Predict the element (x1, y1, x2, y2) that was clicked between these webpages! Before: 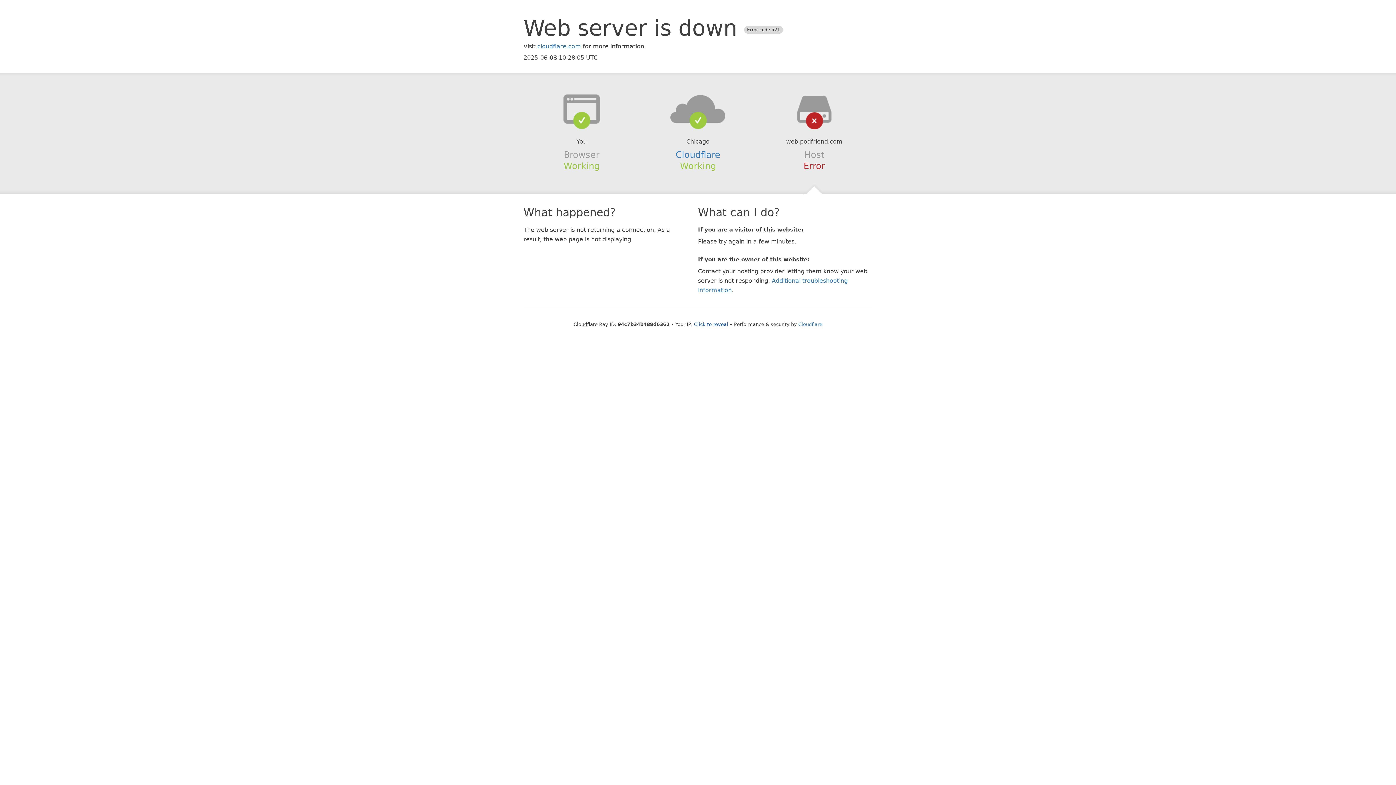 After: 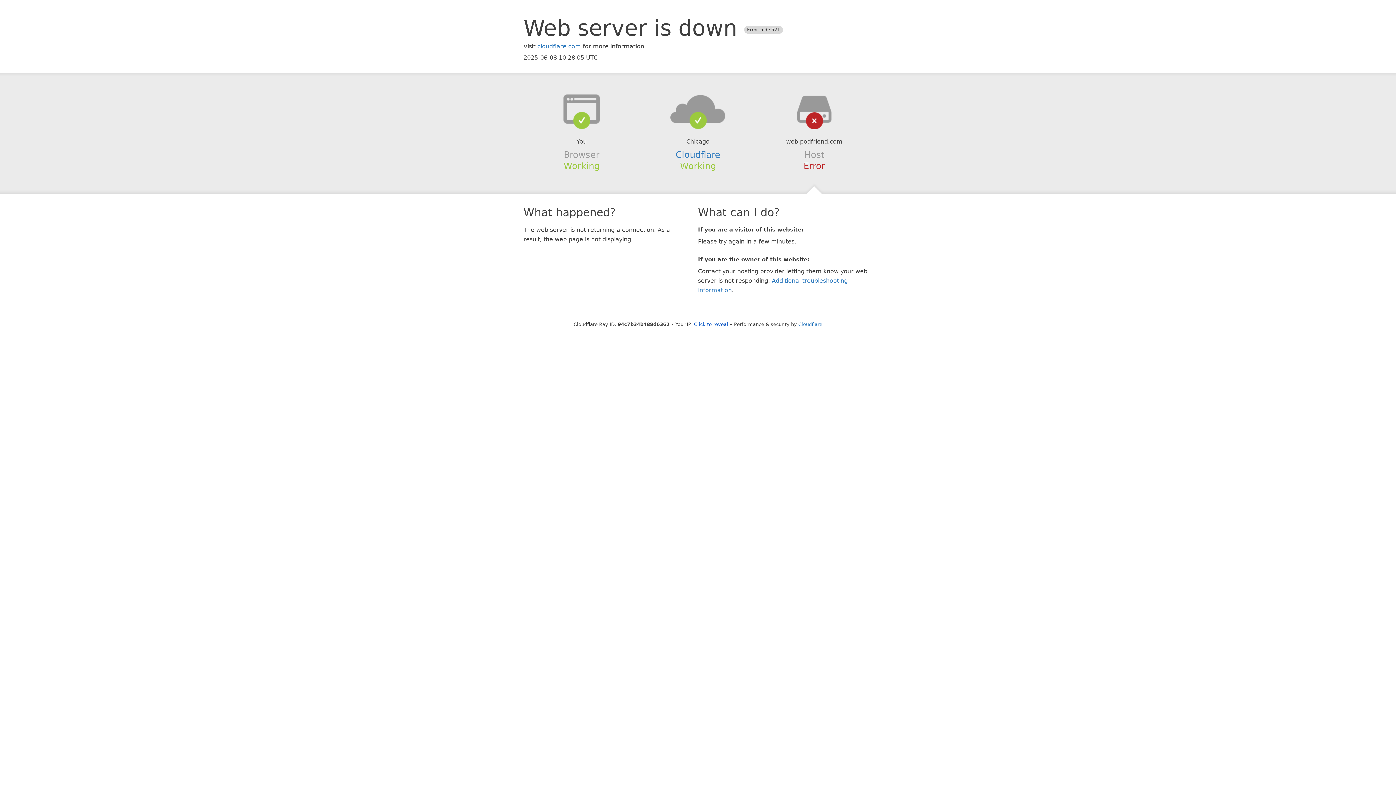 Action: bbox: (639, 94, 756, 123)